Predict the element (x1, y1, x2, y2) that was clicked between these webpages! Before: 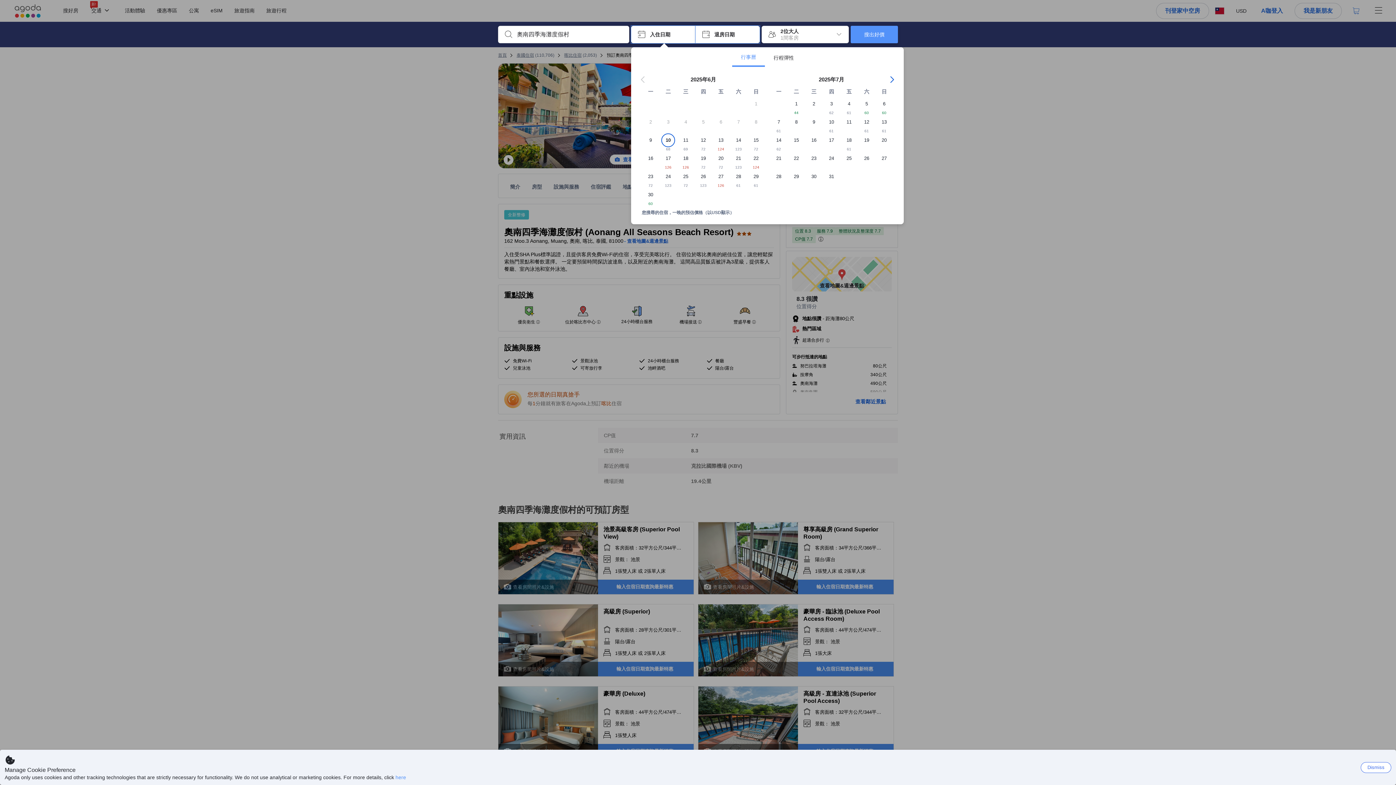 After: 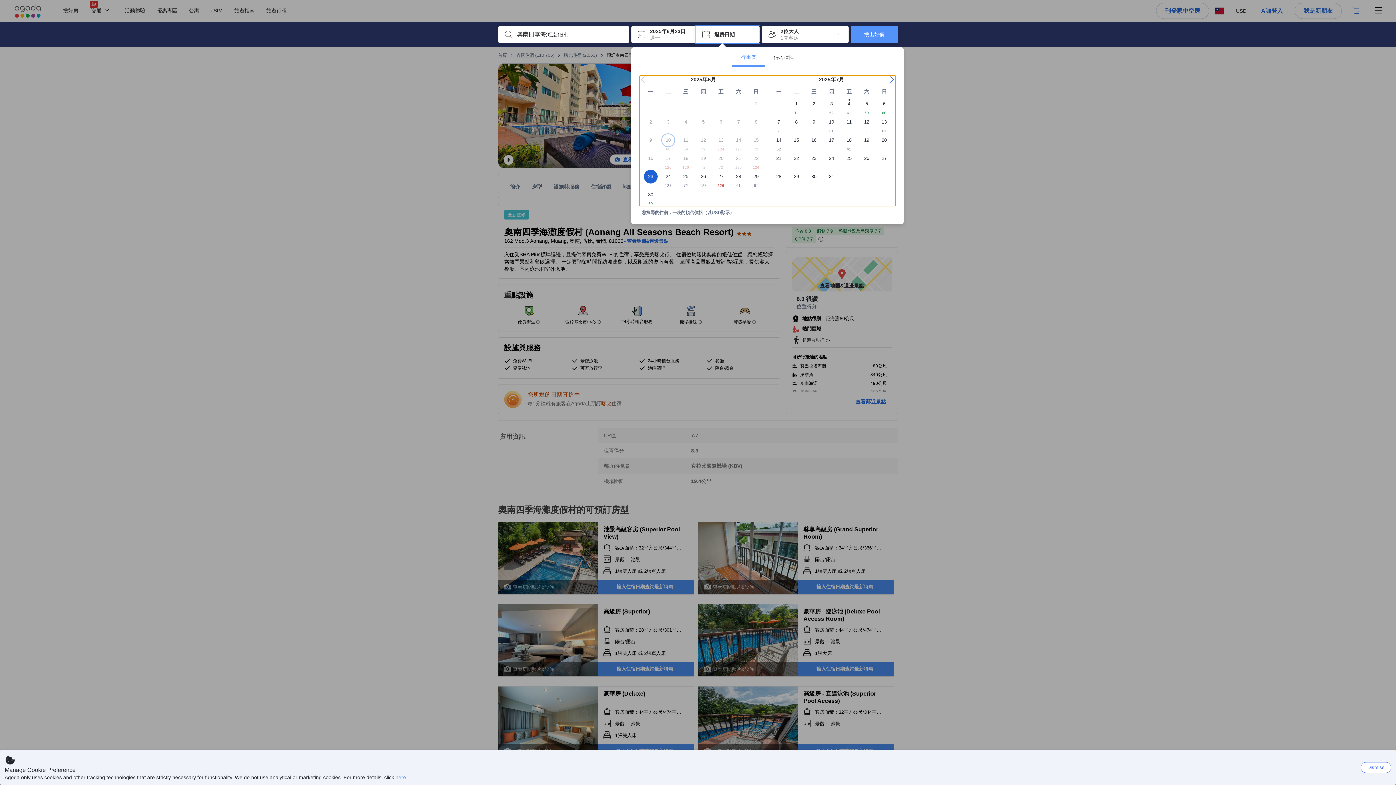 Action: label: 23

72 bbox: (642, 169, 659, 188)